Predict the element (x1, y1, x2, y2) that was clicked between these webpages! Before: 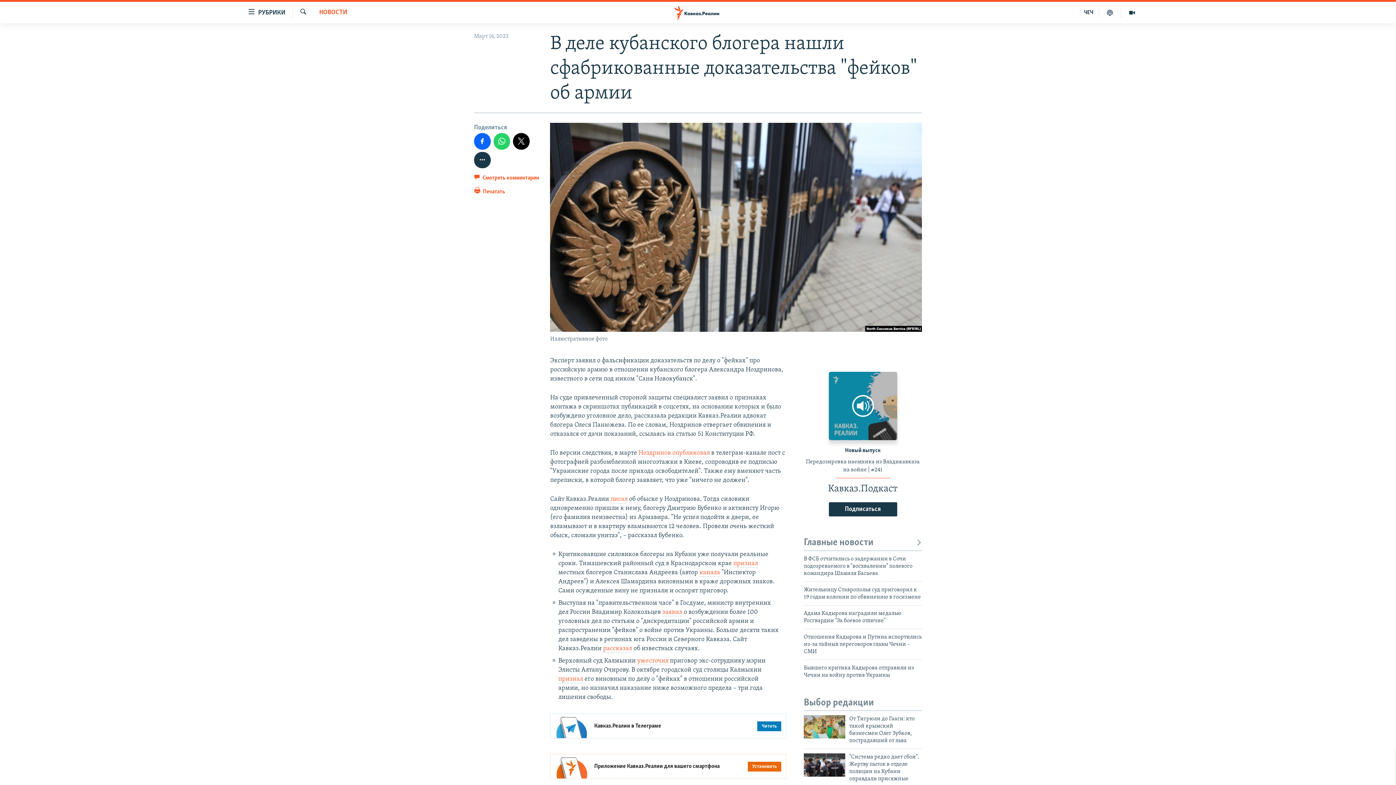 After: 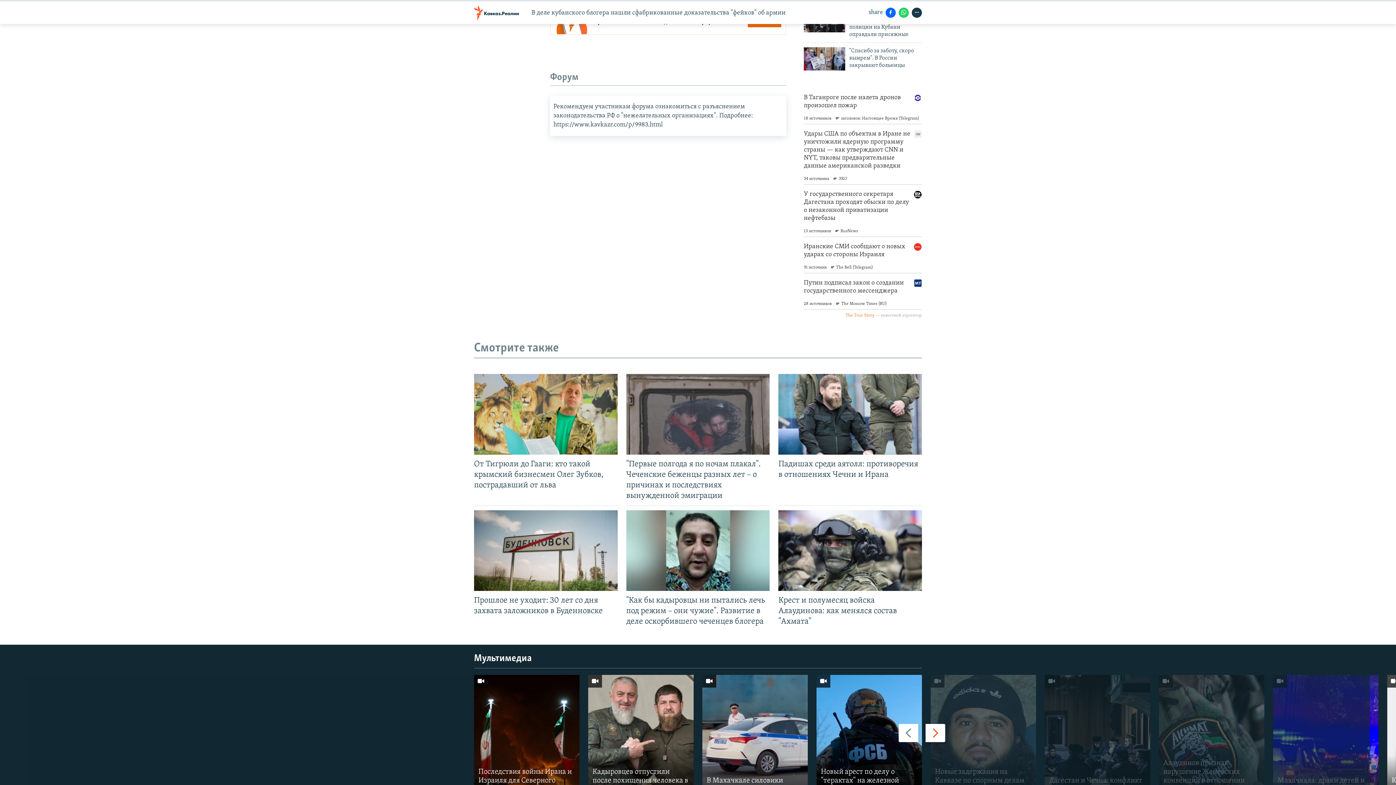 Action: label:  Смотреть комментарии bbox: (474, 172, 539, 186)